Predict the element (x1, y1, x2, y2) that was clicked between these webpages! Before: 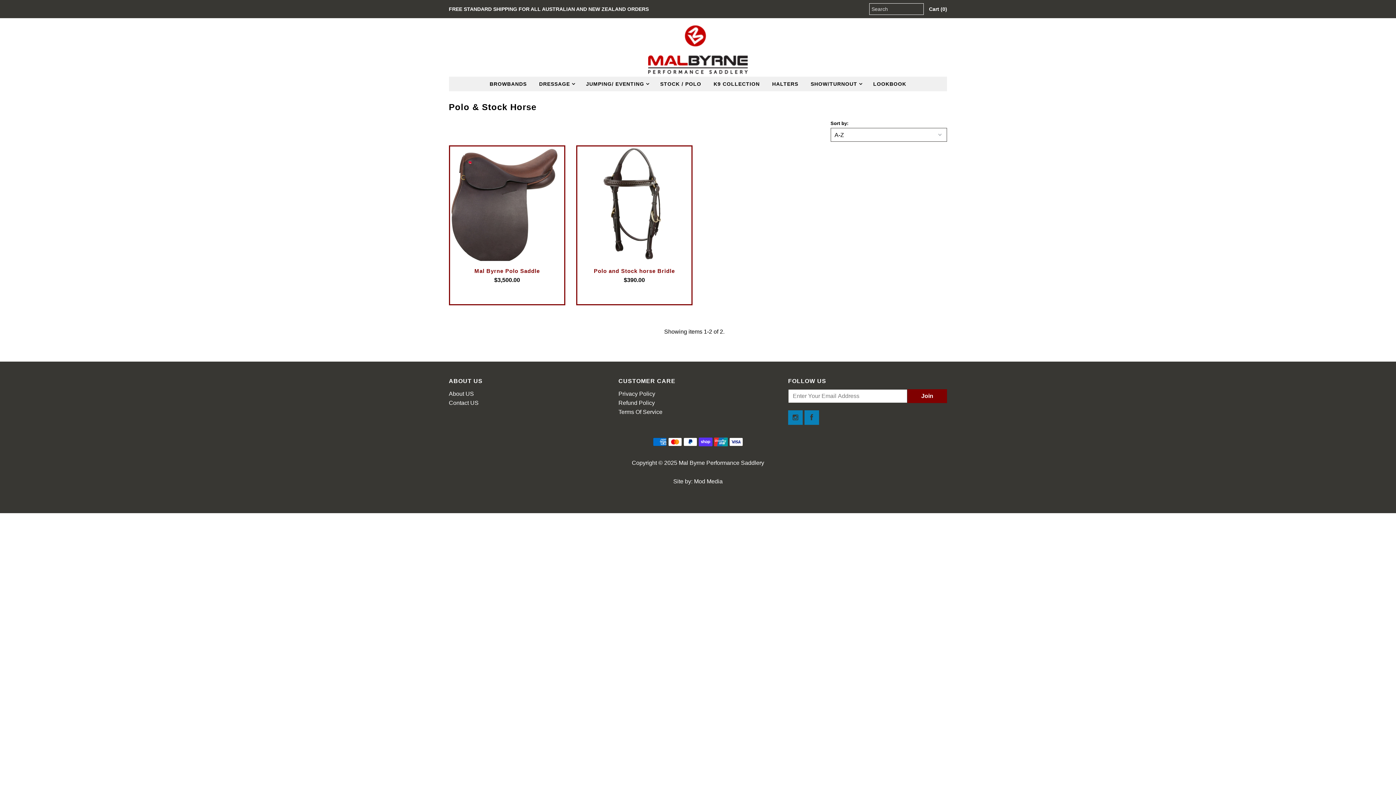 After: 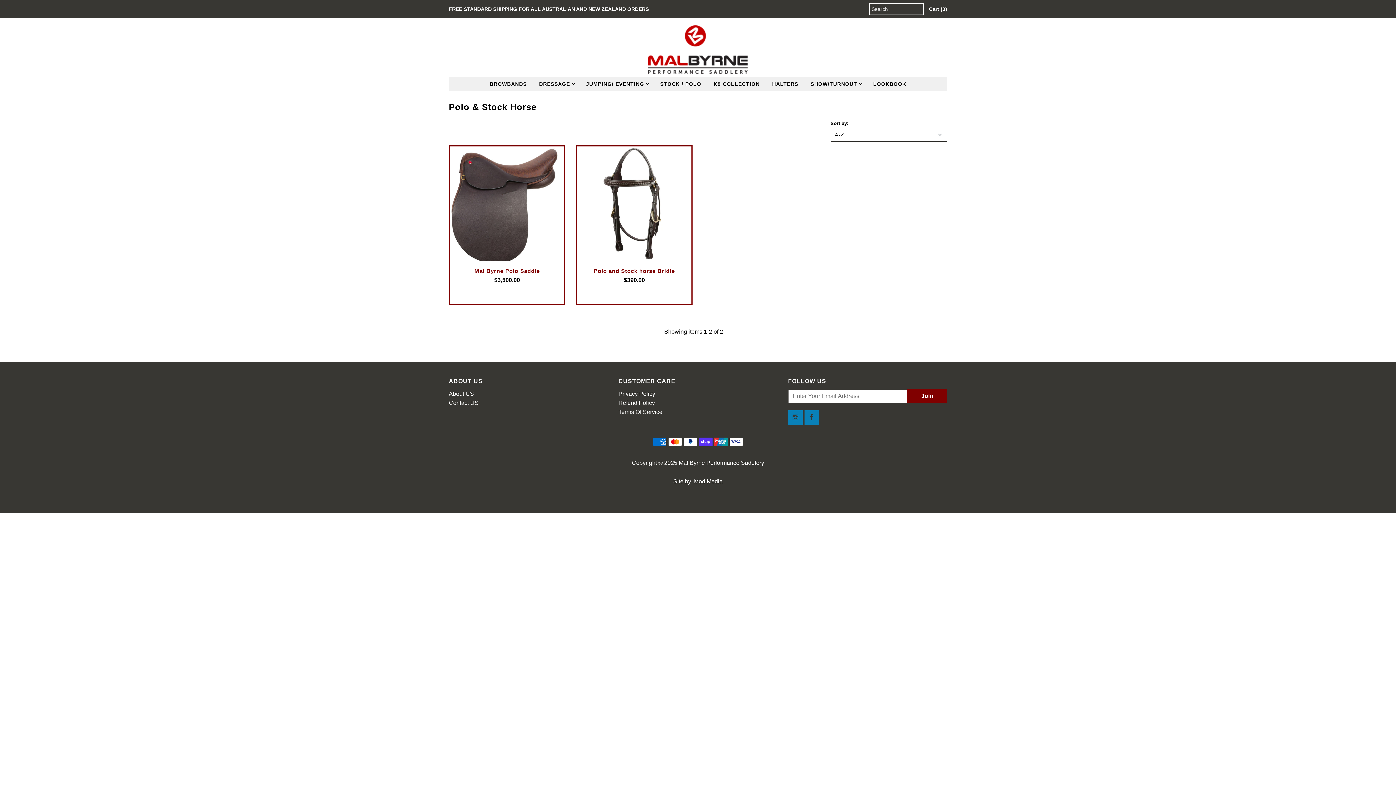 Action: bbox: (804, 410, 819, 425)